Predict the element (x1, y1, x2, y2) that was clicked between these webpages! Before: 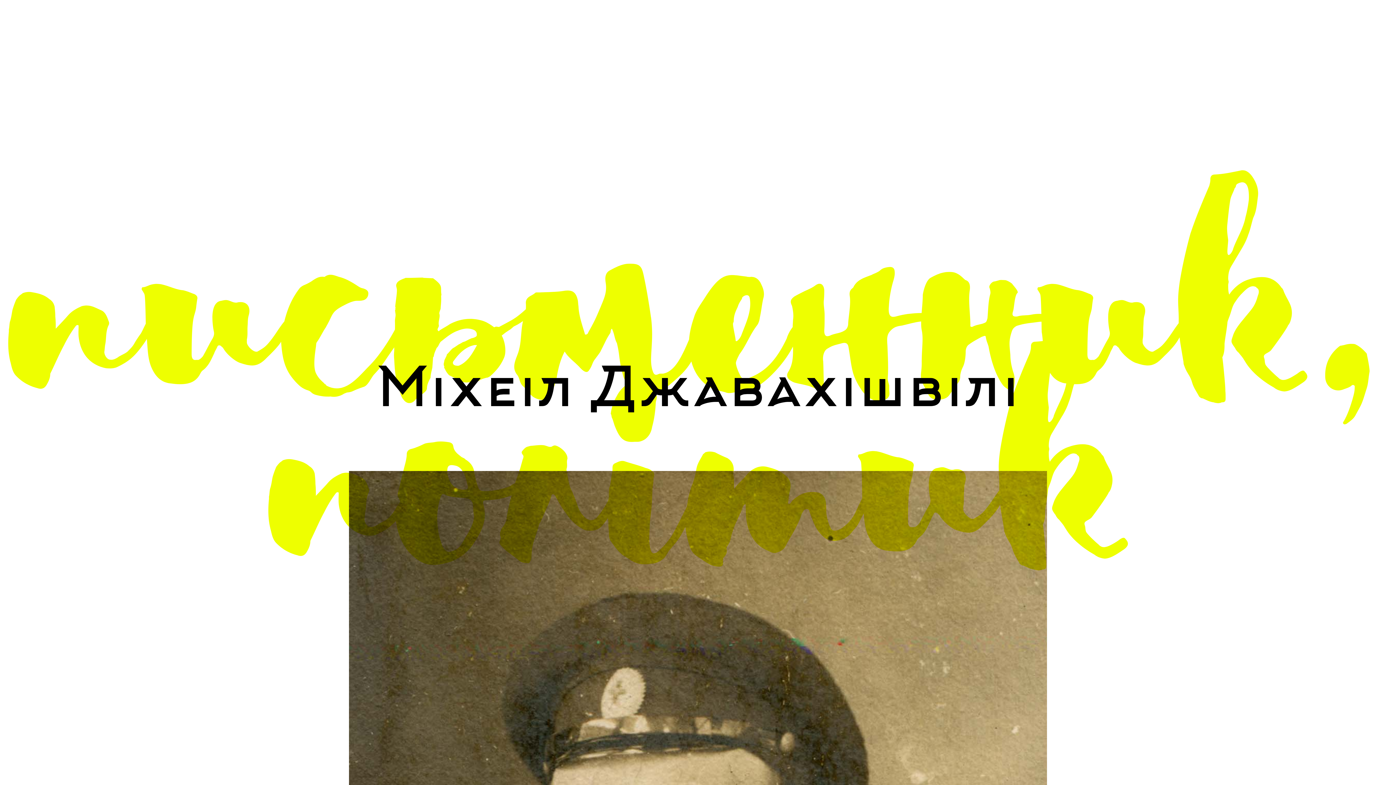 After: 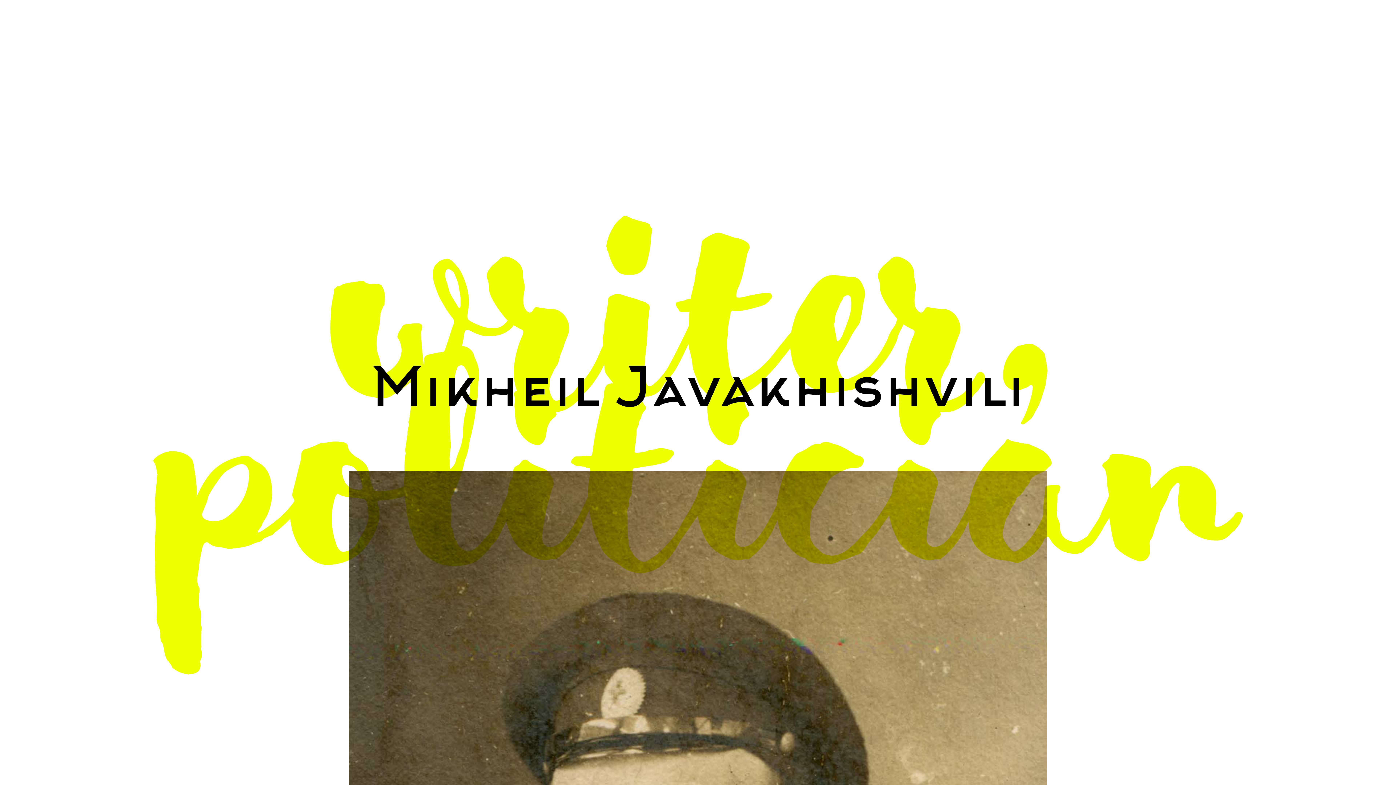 Action: bbox: (7, 14, 12, 22) label: cz